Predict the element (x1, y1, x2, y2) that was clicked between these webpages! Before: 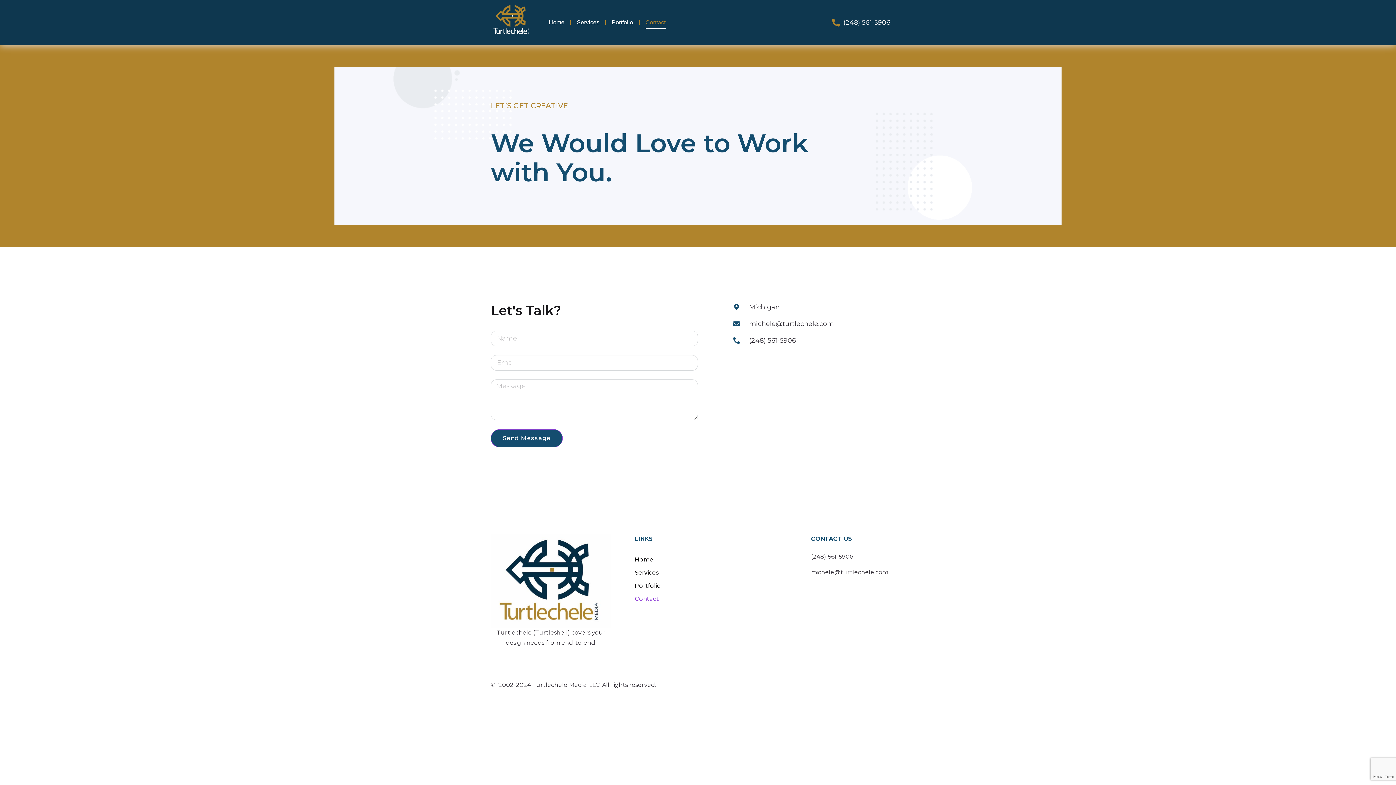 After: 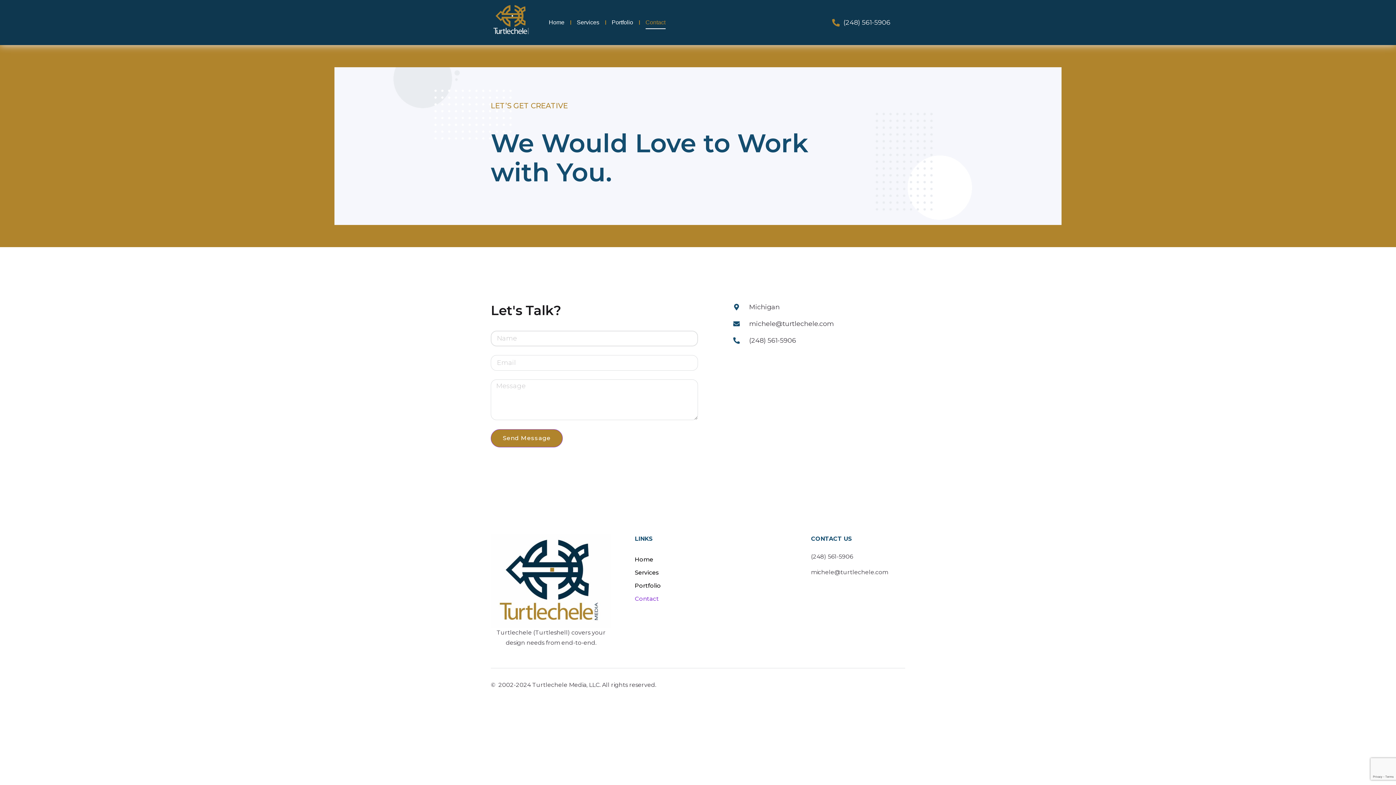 Action: label: Send Message bbox: (490, 429, 562, 447)